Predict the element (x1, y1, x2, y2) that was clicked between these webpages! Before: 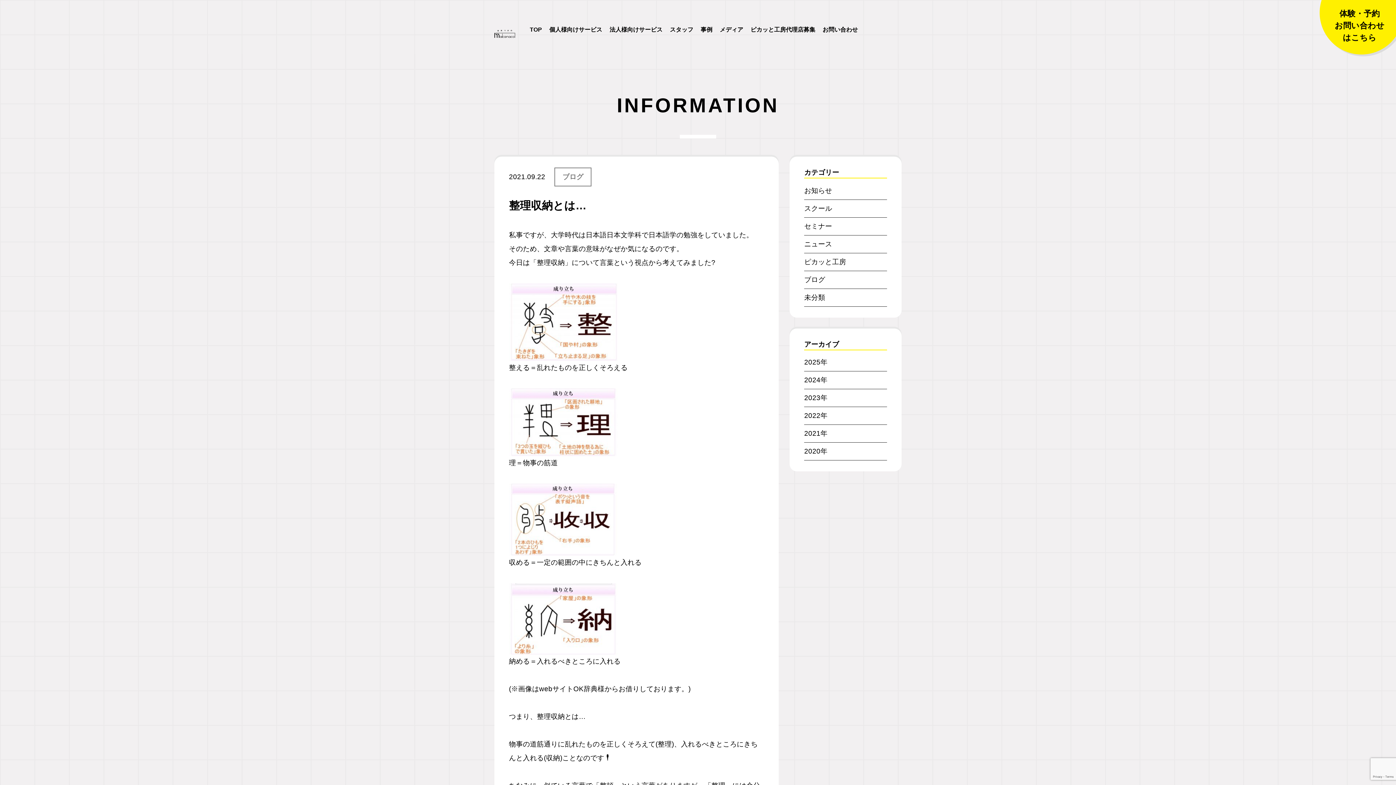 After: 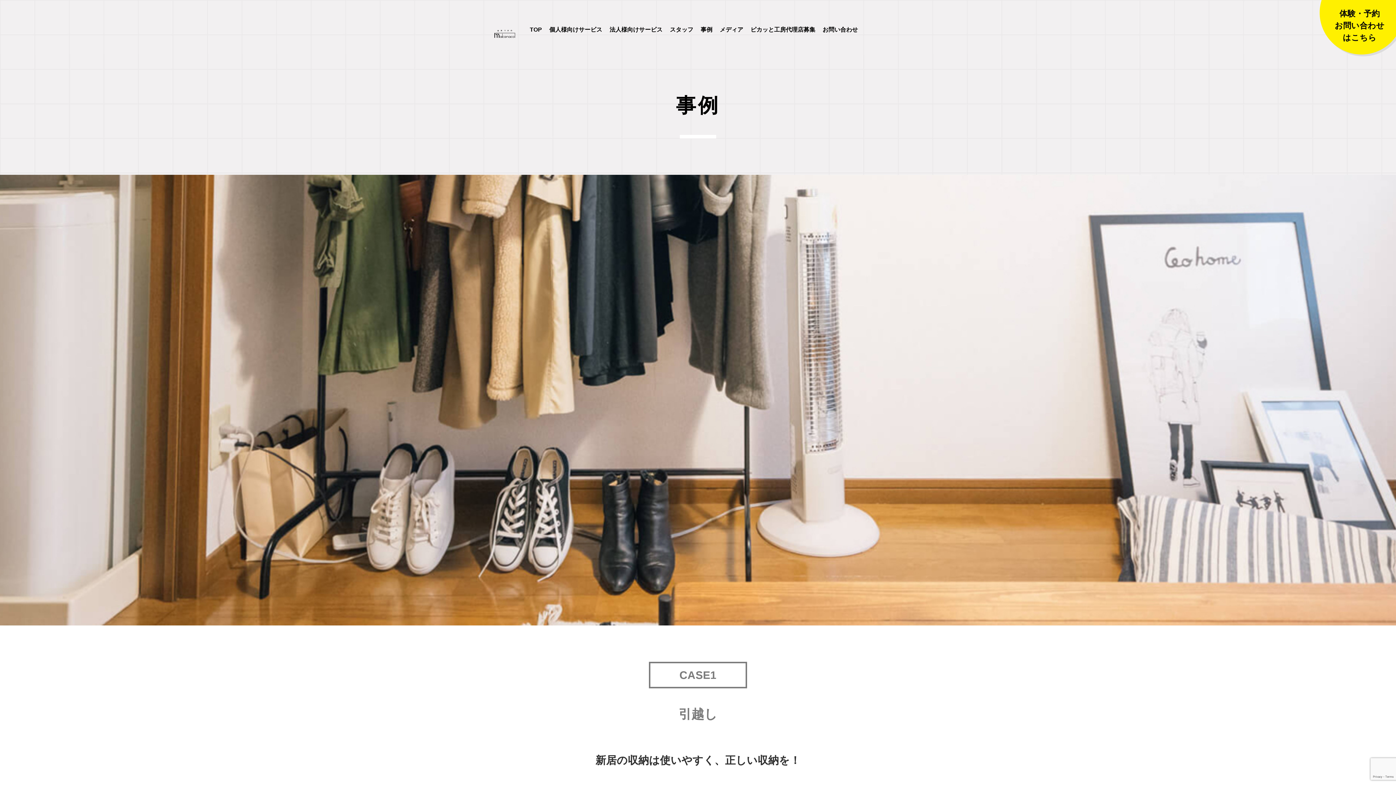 Action: label: 事例 bbox: (700, 21, 712, 37)